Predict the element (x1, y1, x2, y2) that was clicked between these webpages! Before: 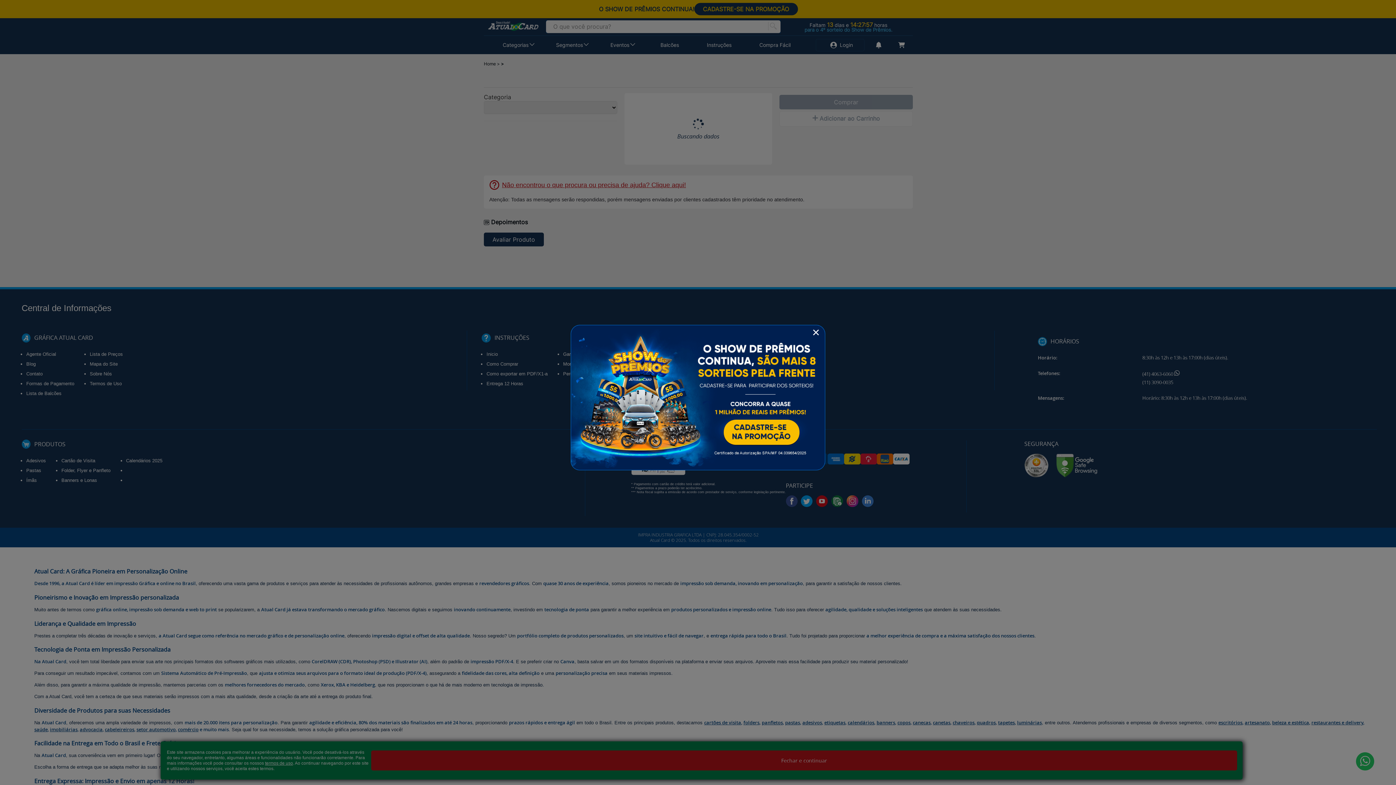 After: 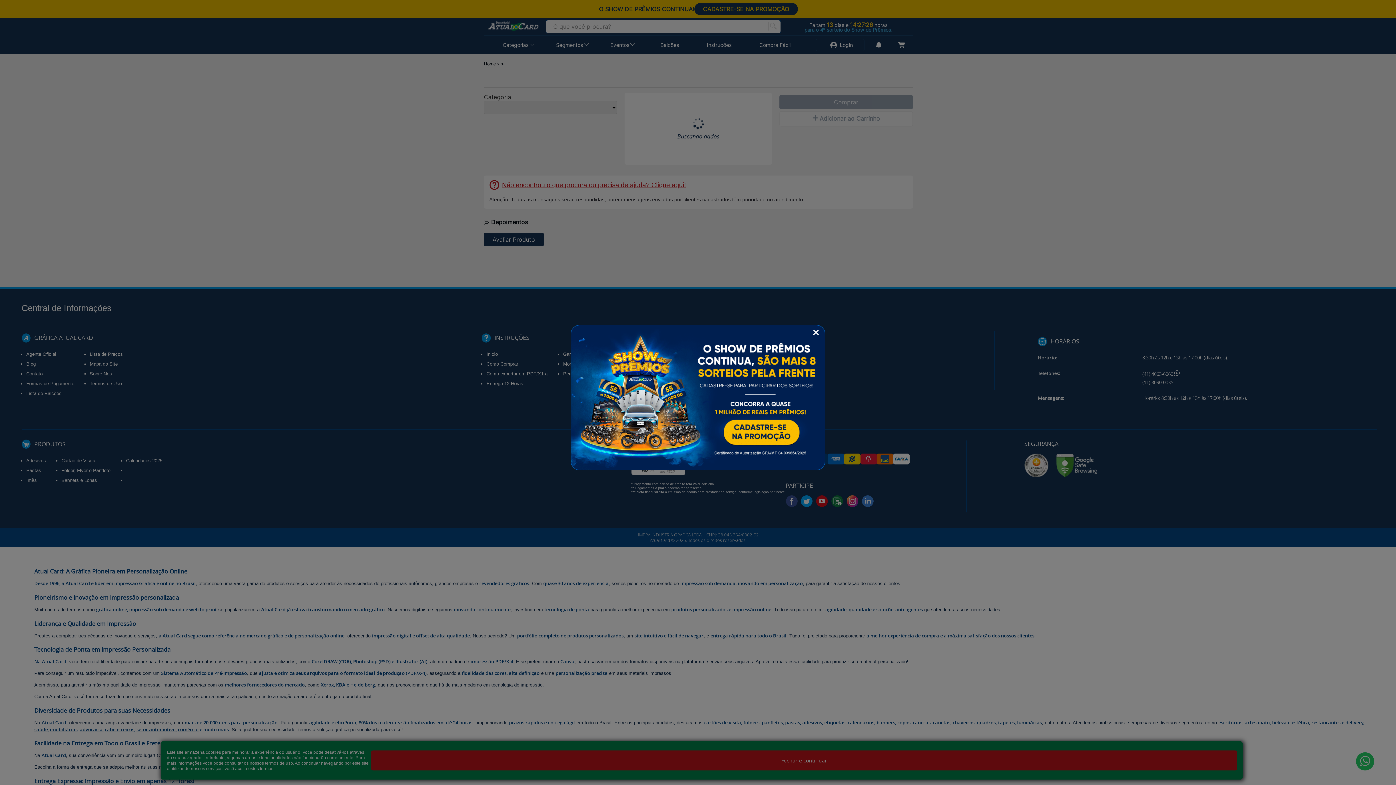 Action: bbox: (570, 467, 825, 471)